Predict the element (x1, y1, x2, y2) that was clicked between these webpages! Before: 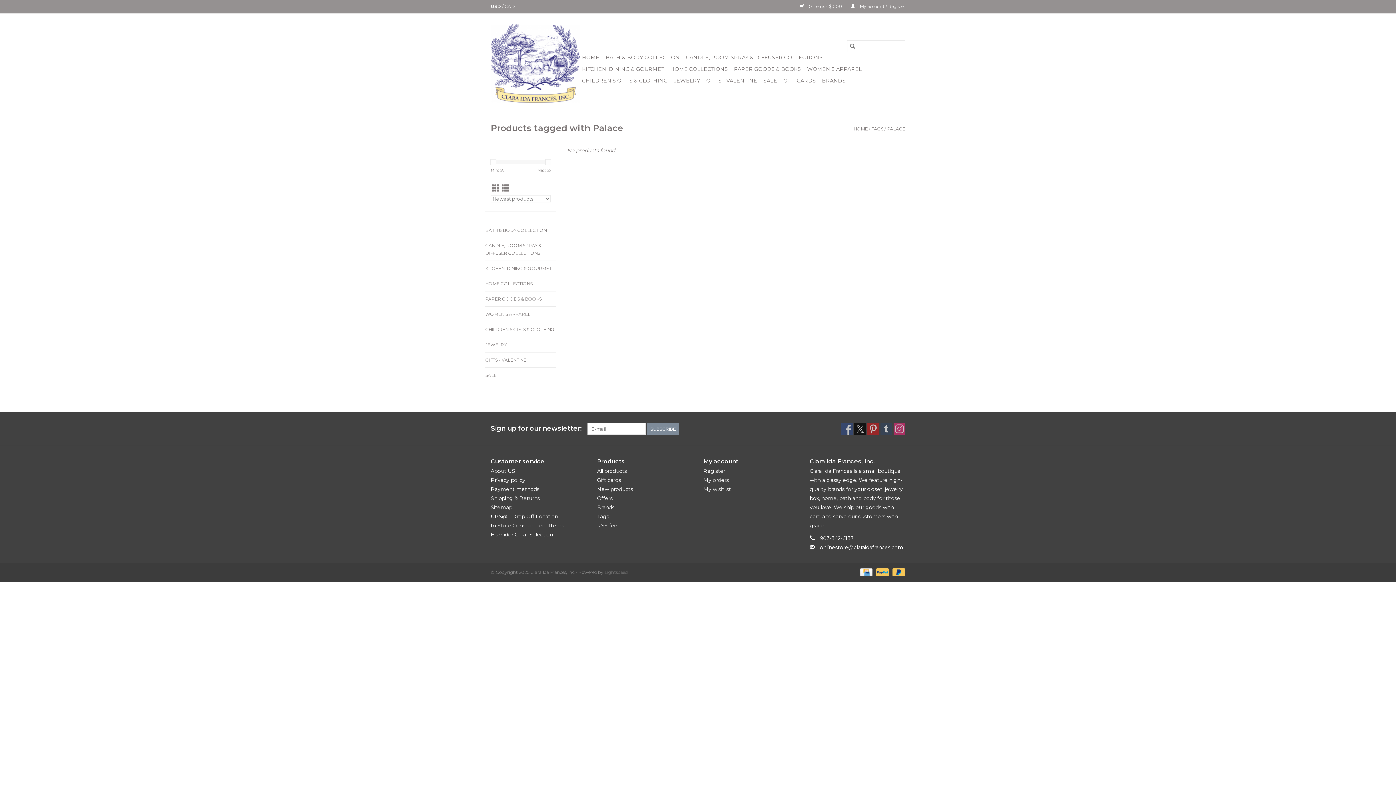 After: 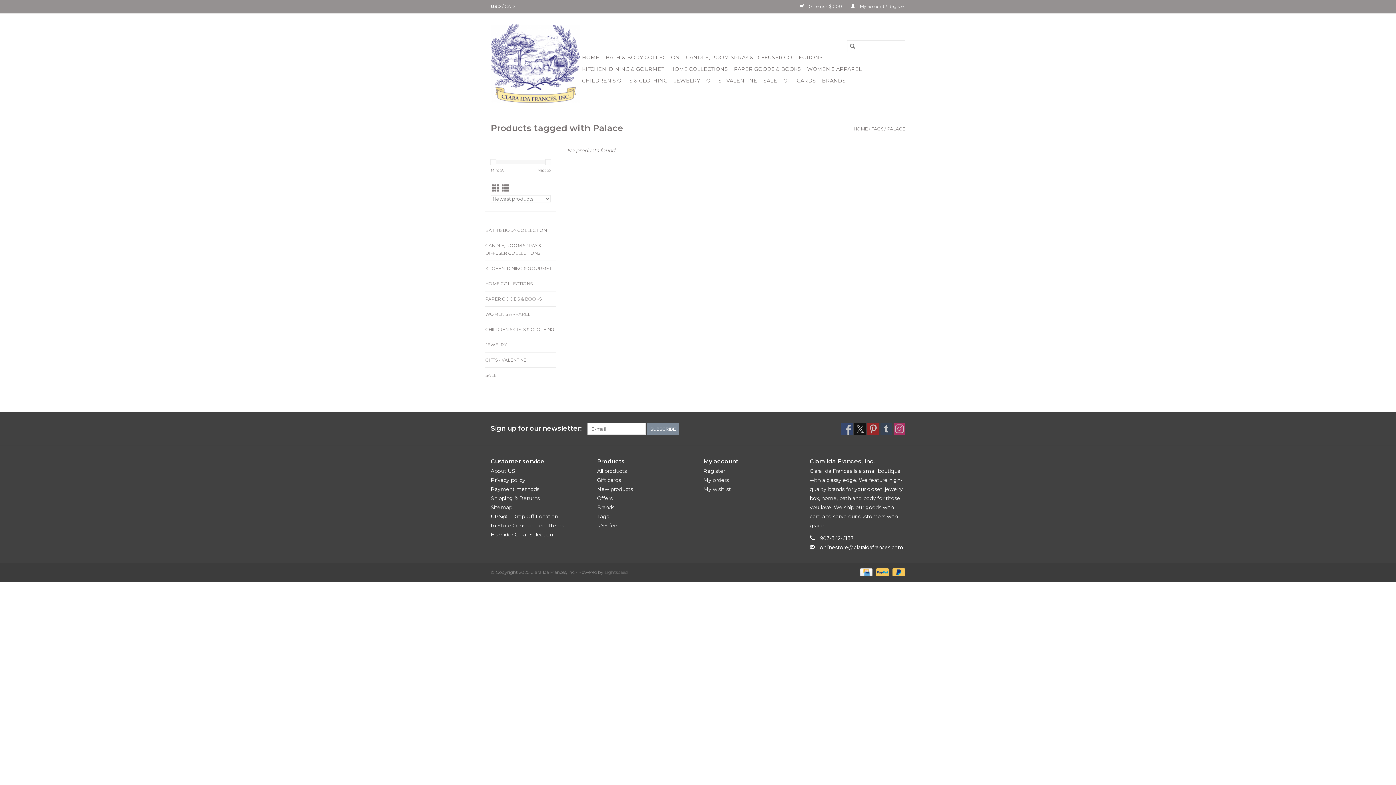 Action: label: PALACE bbox: (887, 126, 905, 131)